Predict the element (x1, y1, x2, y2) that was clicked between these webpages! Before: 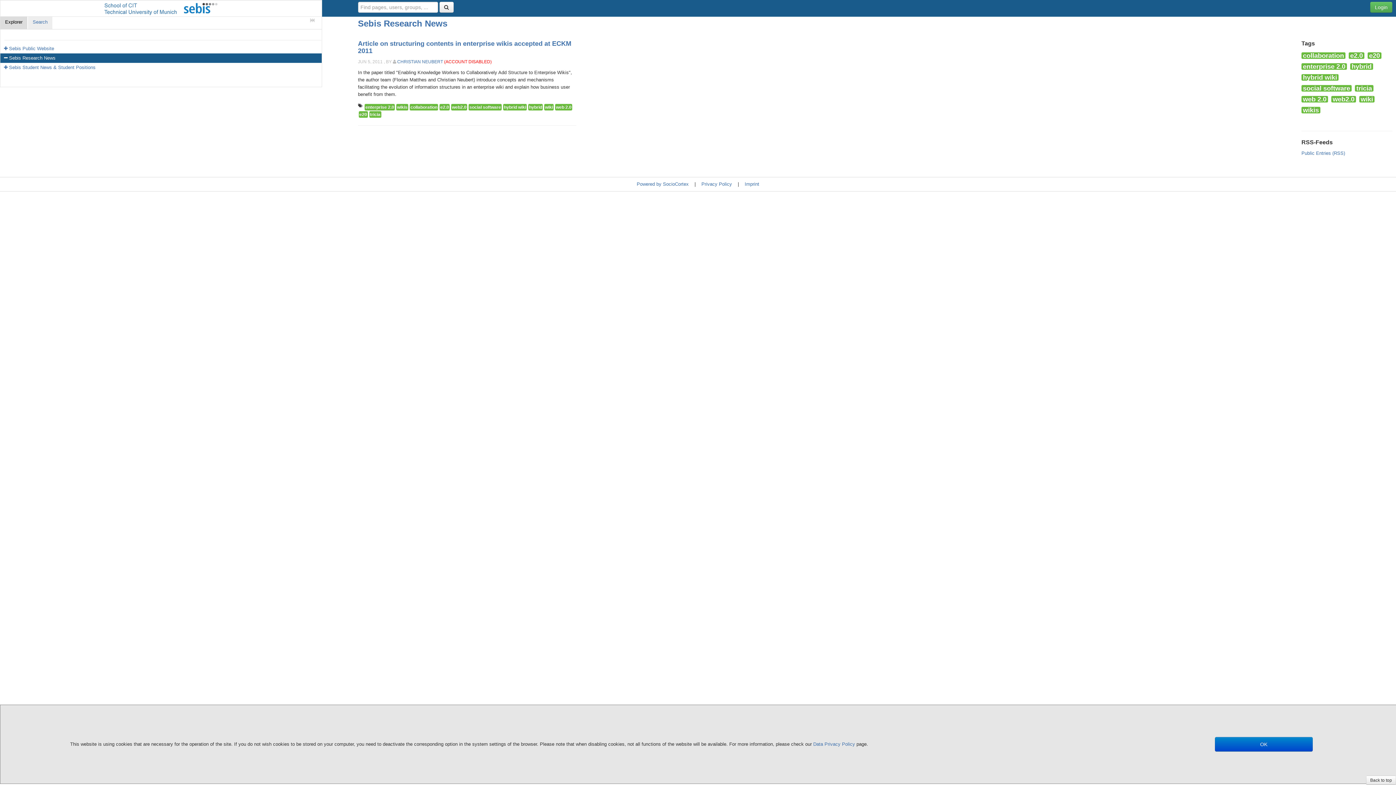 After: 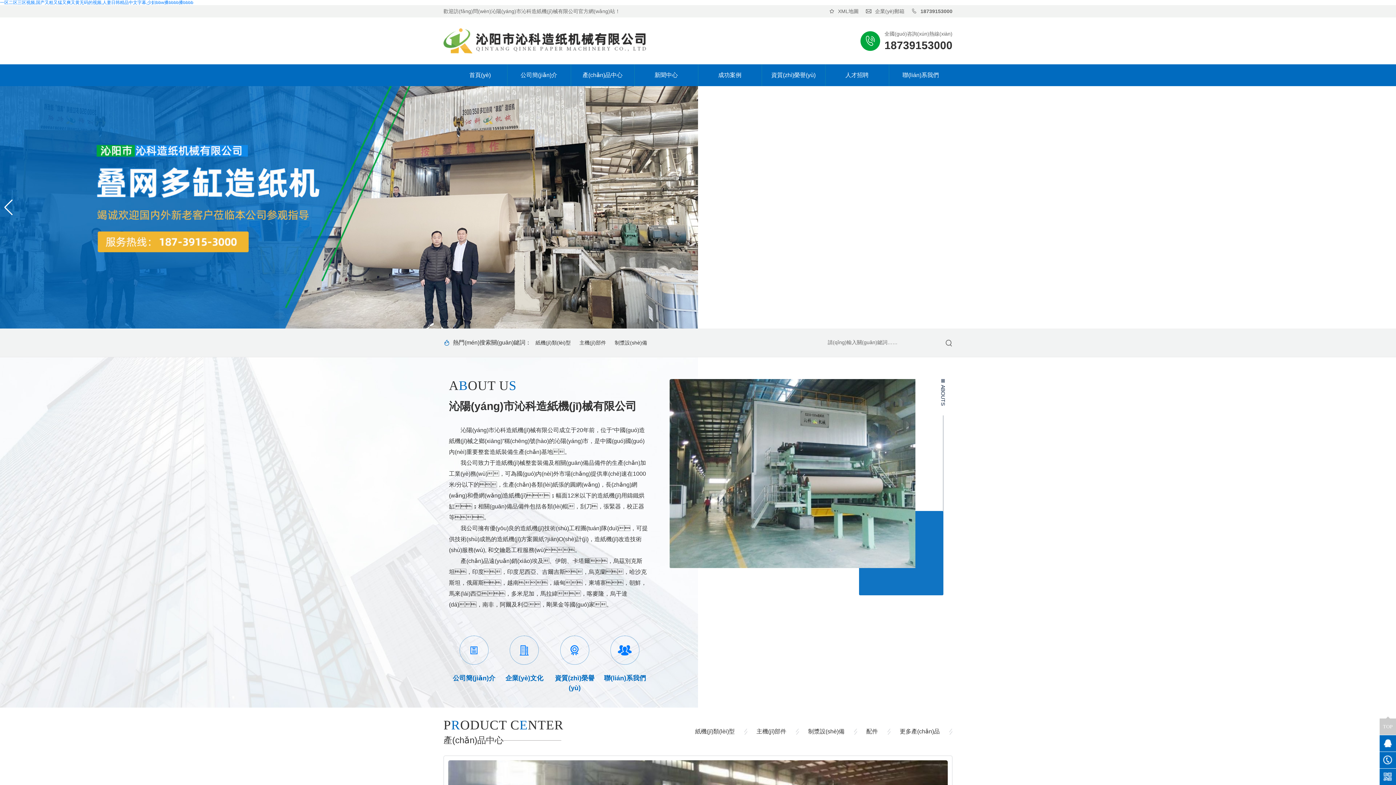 Action: bbox: (636, 181, 688, 186) label: Powered by SocioCortex